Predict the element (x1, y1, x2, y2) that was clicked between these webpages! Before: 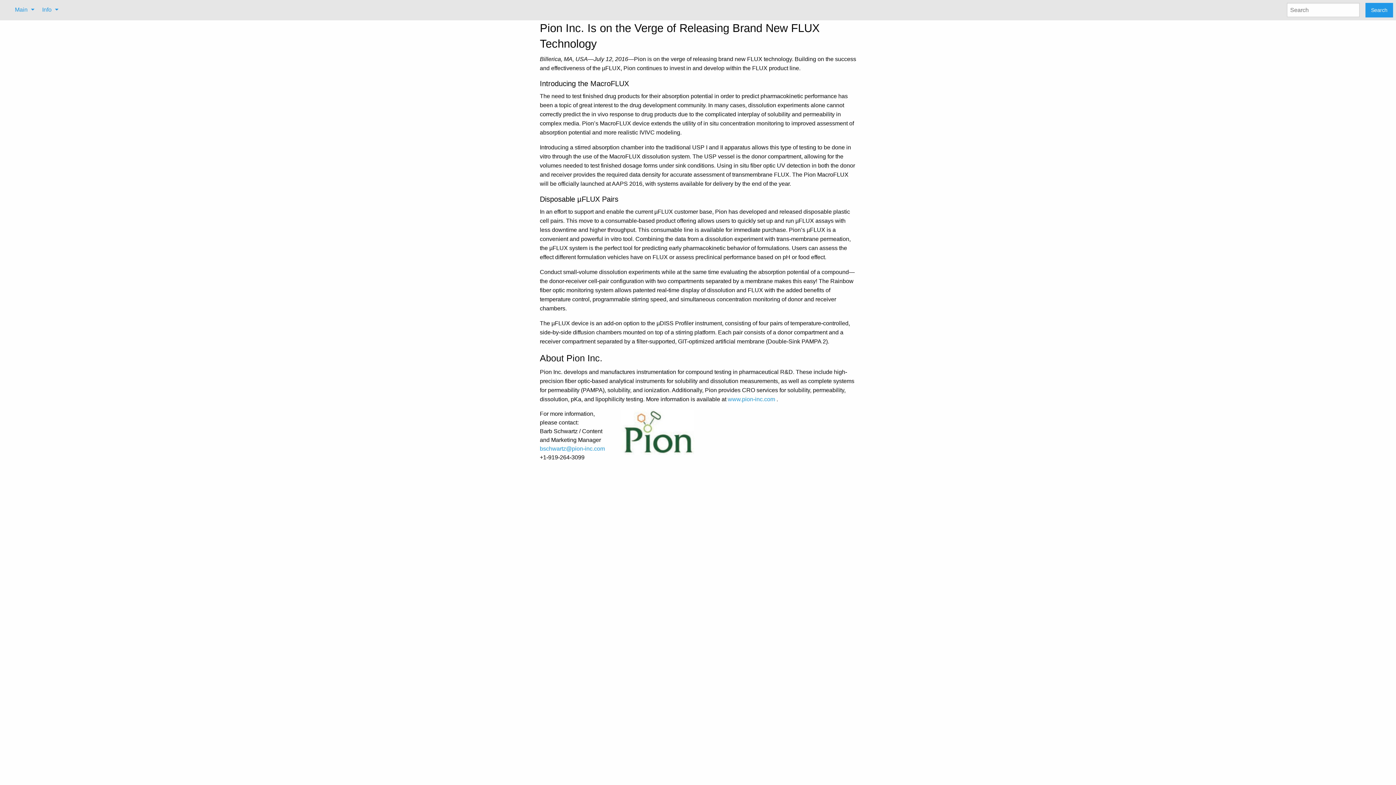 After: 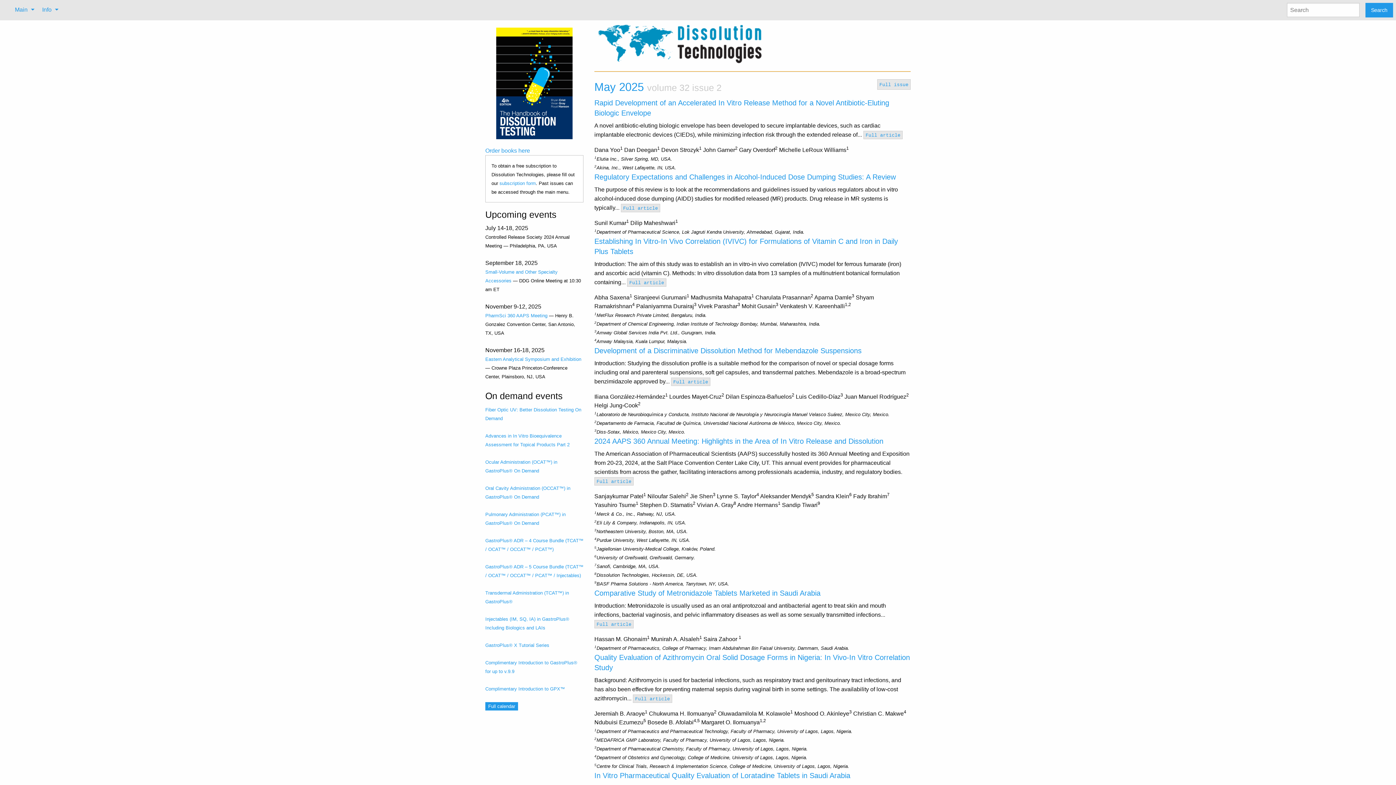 Action: label: Main bbox: (9, 2, 36, 16)